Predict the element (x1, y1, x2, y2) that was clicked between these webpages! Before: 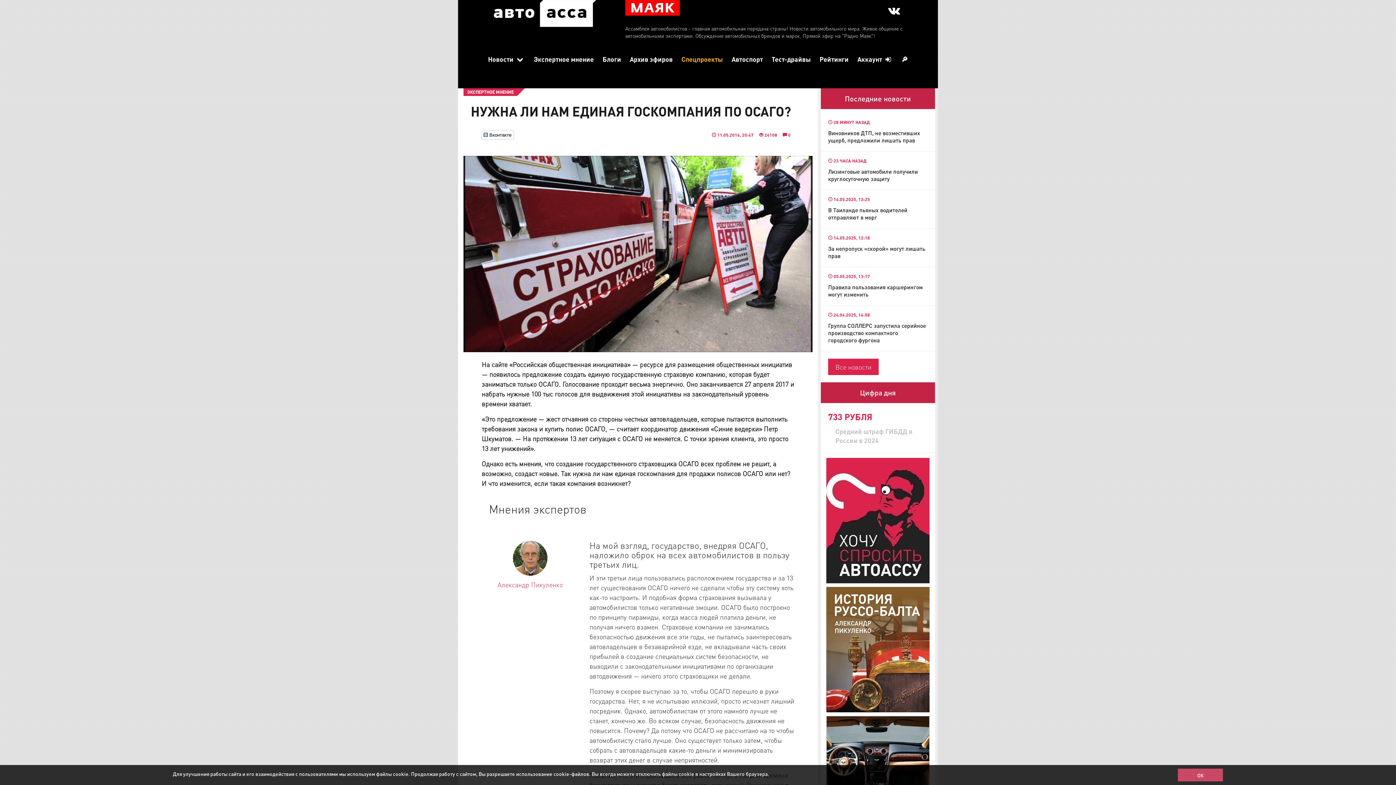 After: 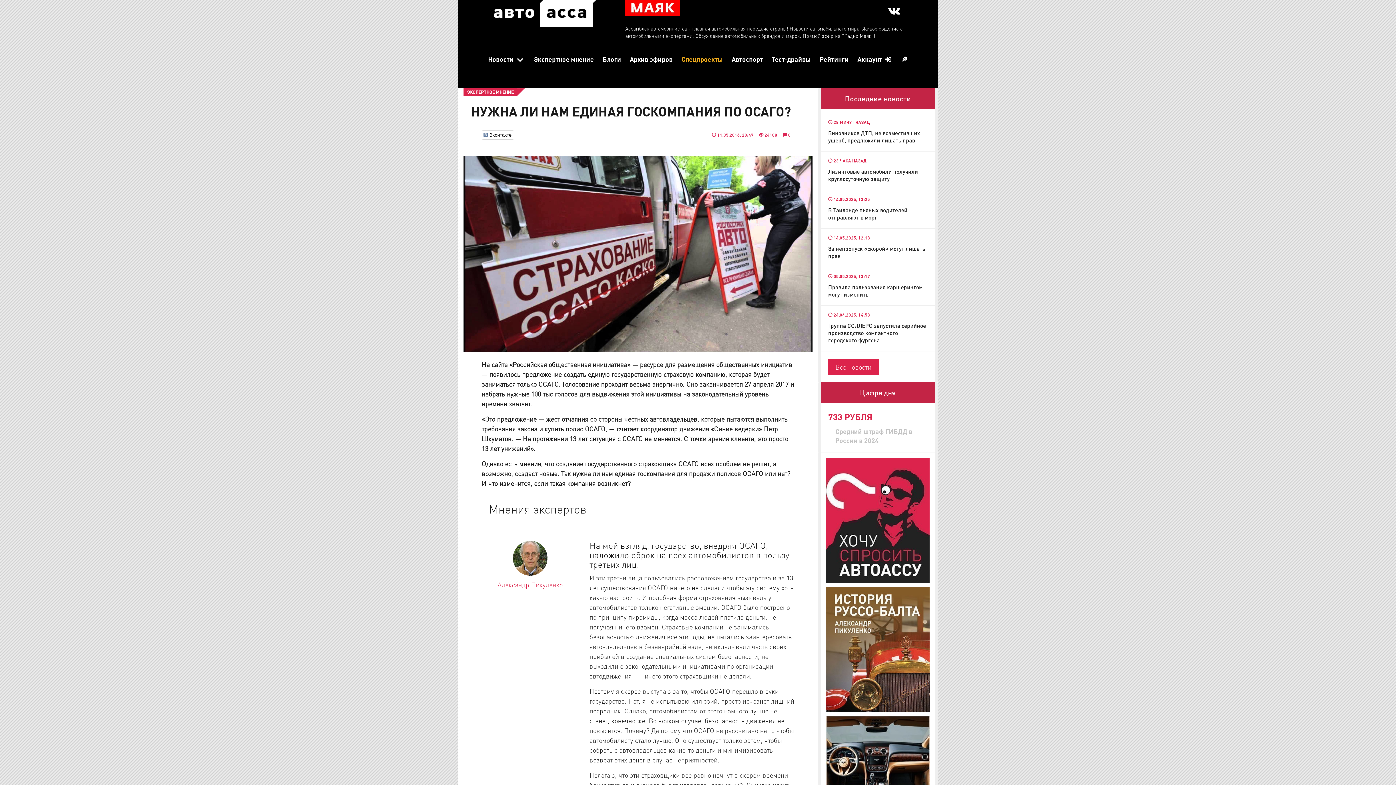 Action: bbox: (1178, 769, 1223, 781) label: ОК